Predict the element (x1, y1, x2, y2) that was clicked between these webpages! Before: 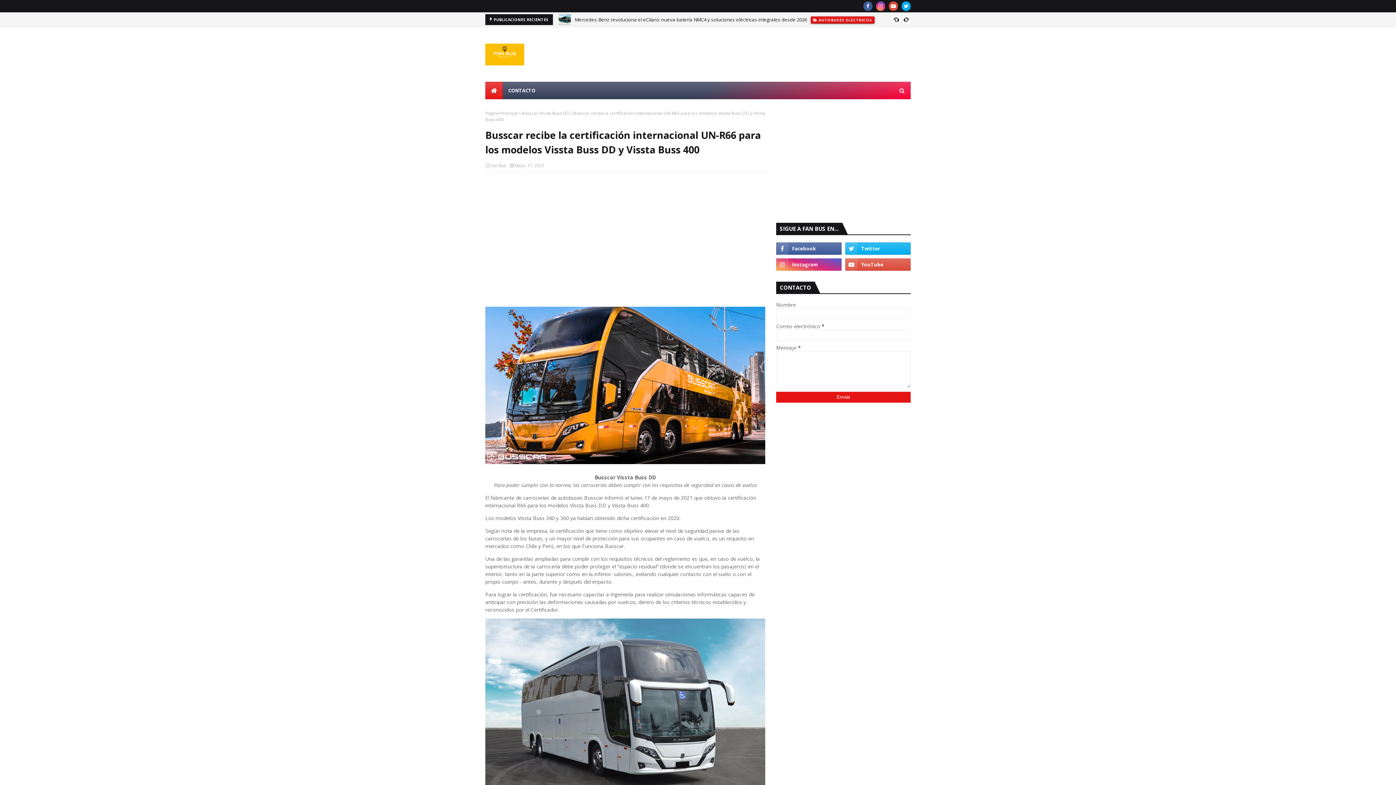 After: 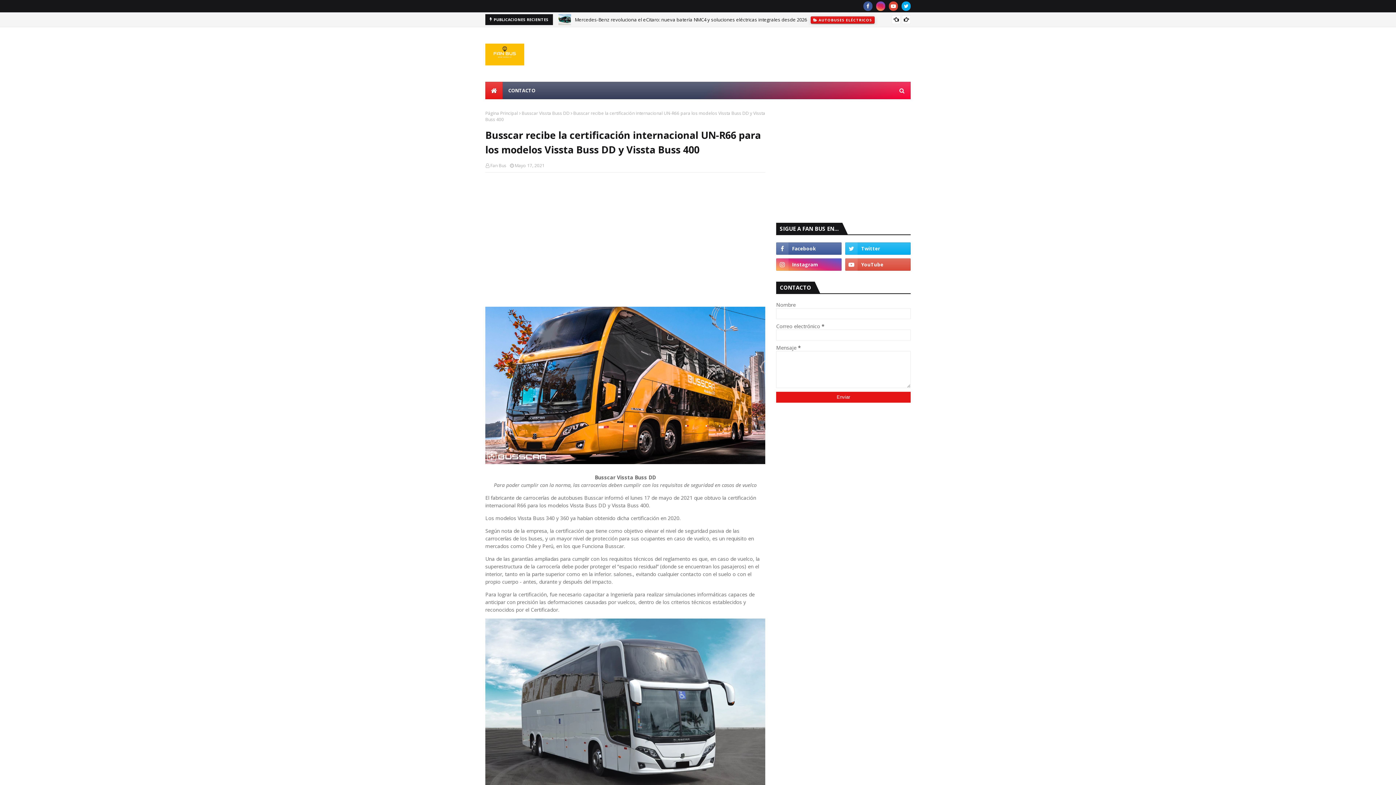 Action: bbox: (876, 1, 885, 10)